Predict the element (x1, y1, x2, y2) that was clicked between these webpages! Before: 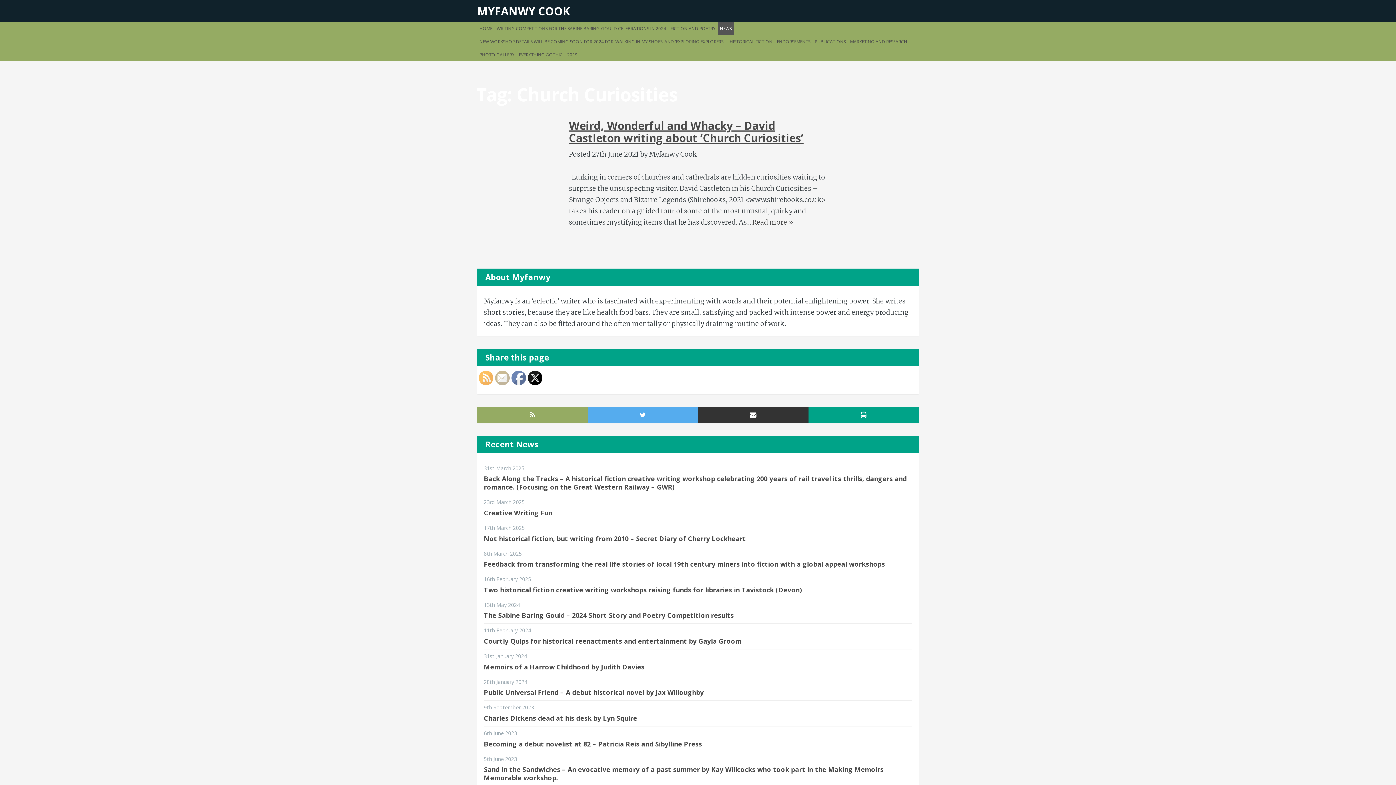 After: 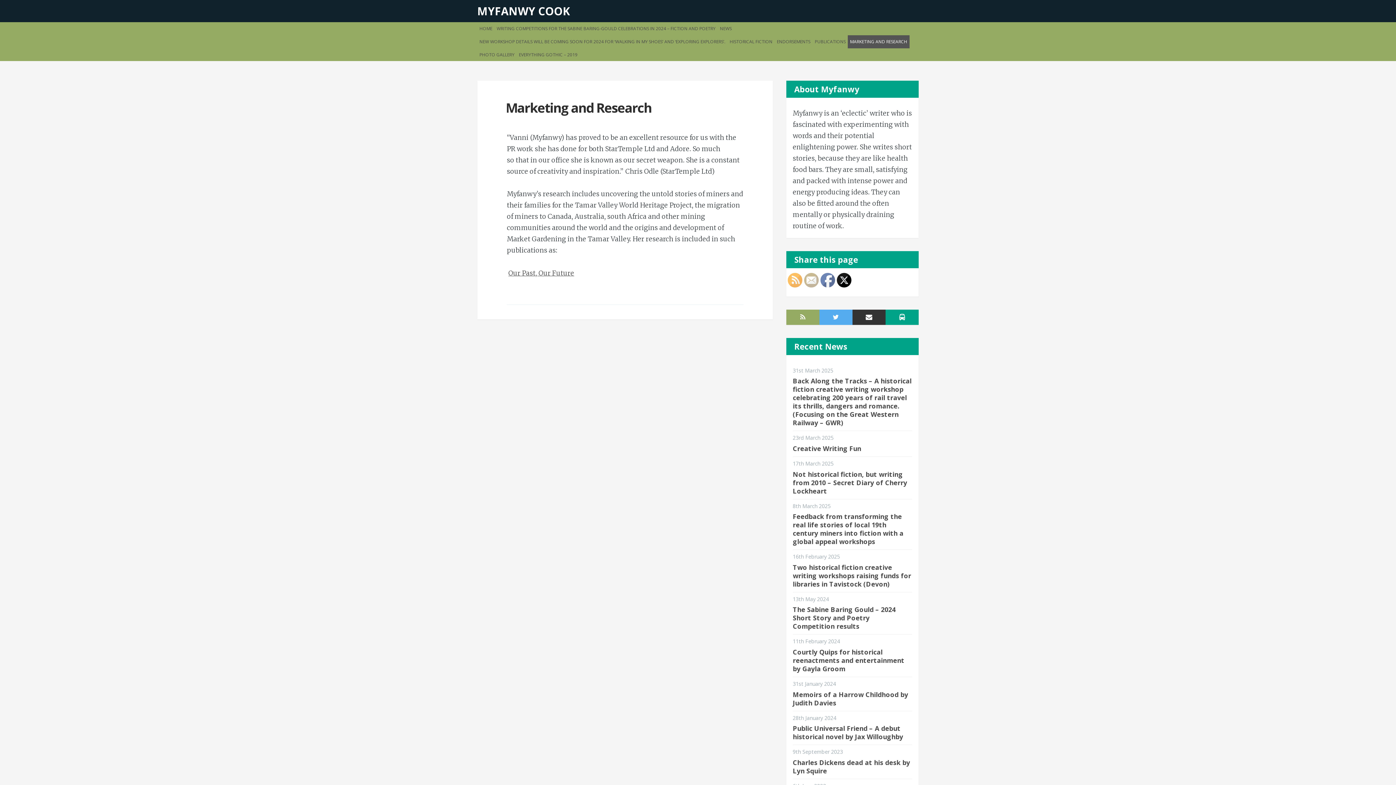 Action: bbox: (848, 35, 909, 48) label: MARKETING AND RESEARCH